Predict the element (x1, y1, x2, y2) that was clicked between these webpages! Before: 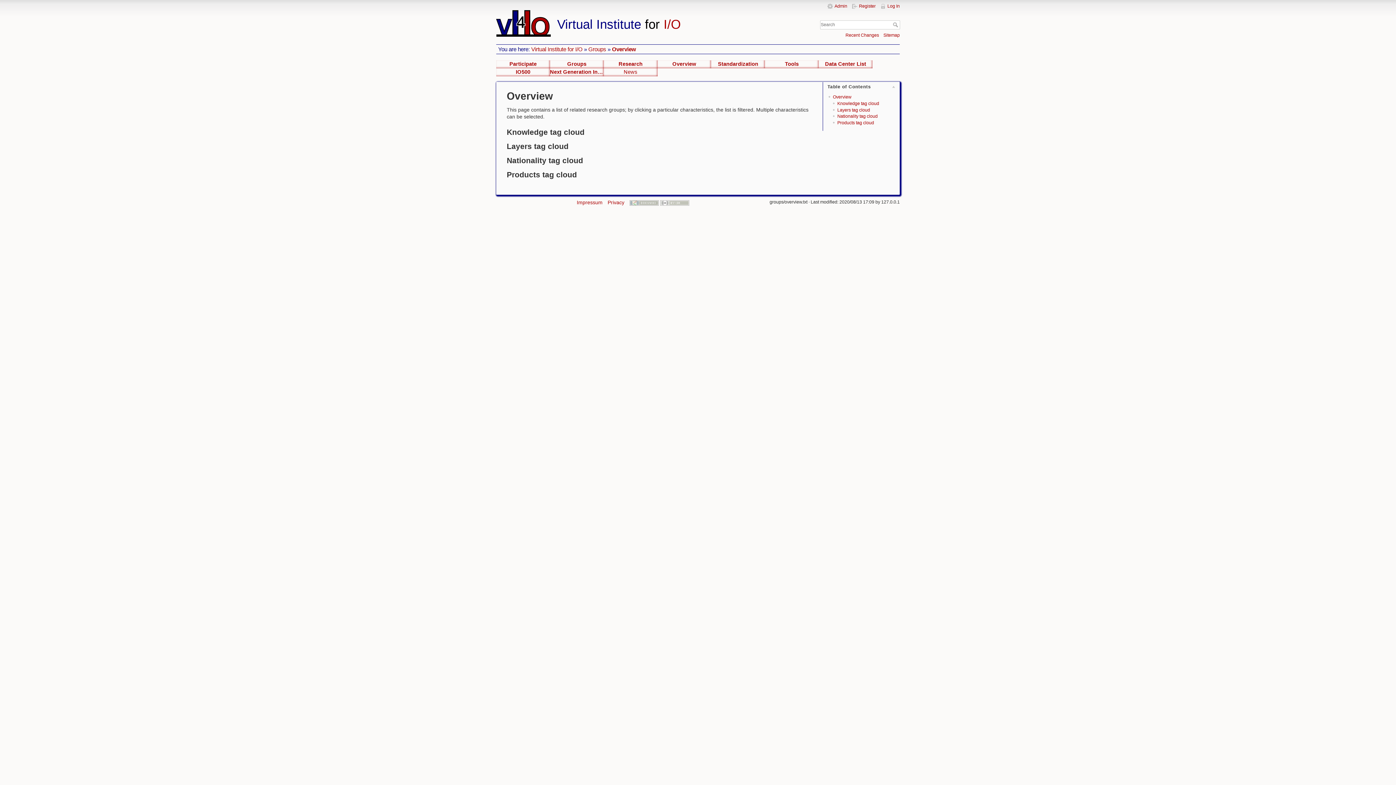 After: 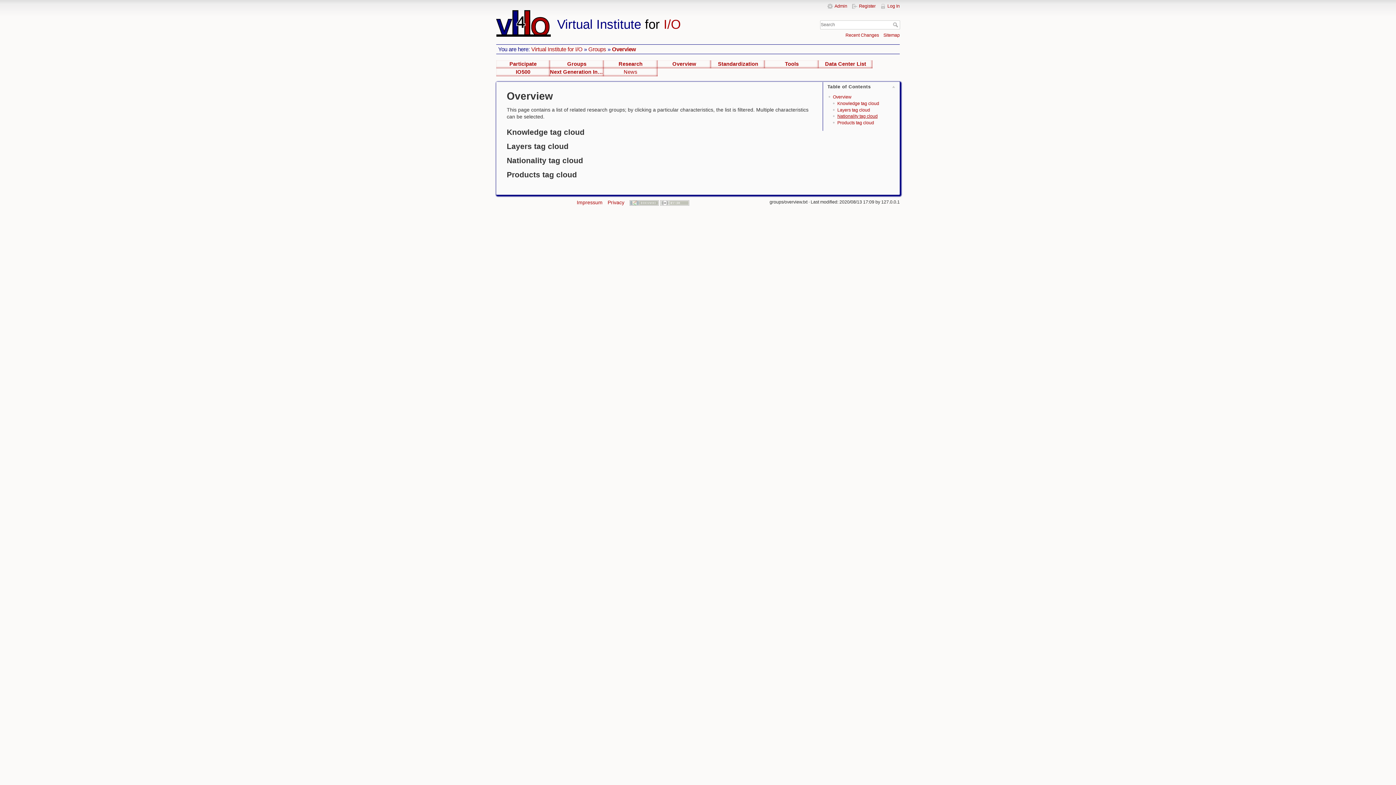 Action: label: Nationality tag cloud bbox: (837, 113, 877, 119)